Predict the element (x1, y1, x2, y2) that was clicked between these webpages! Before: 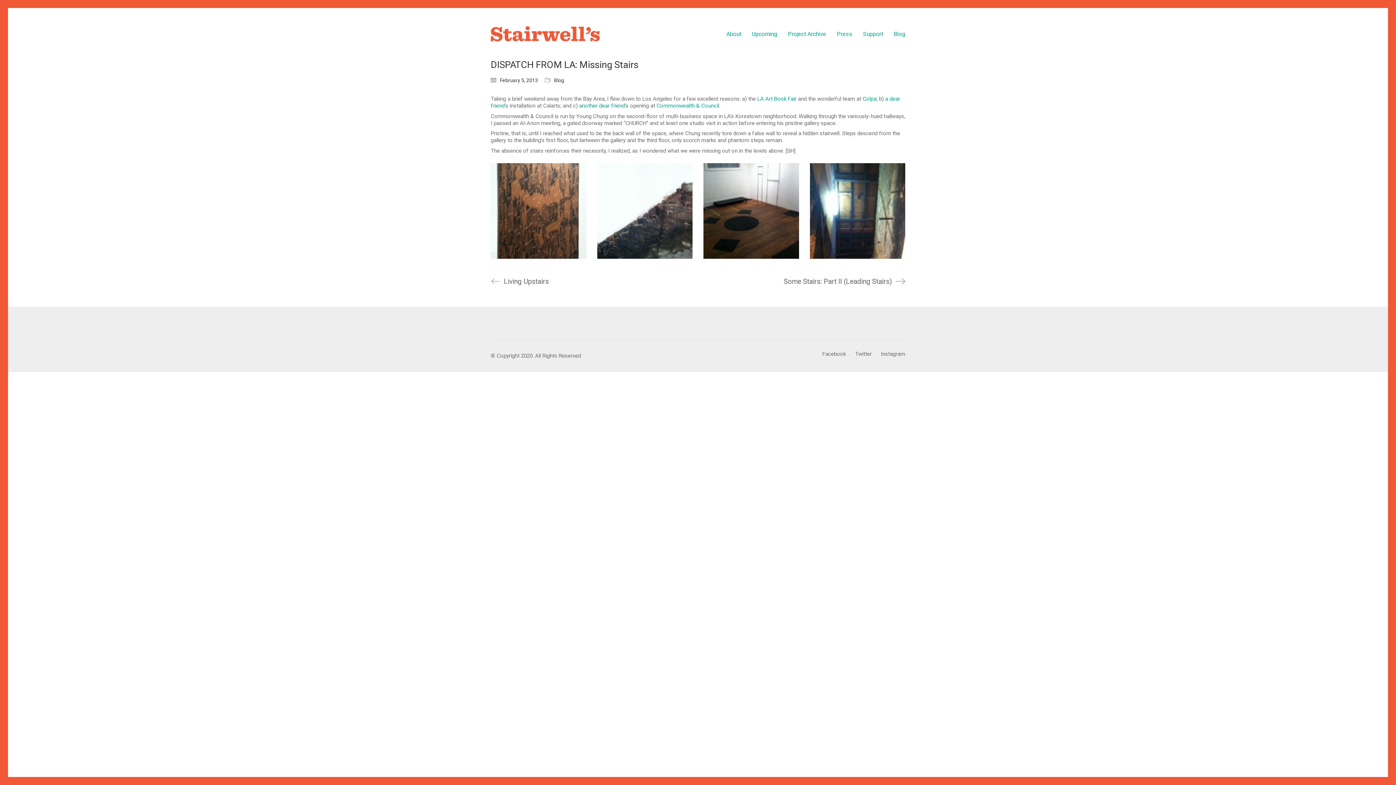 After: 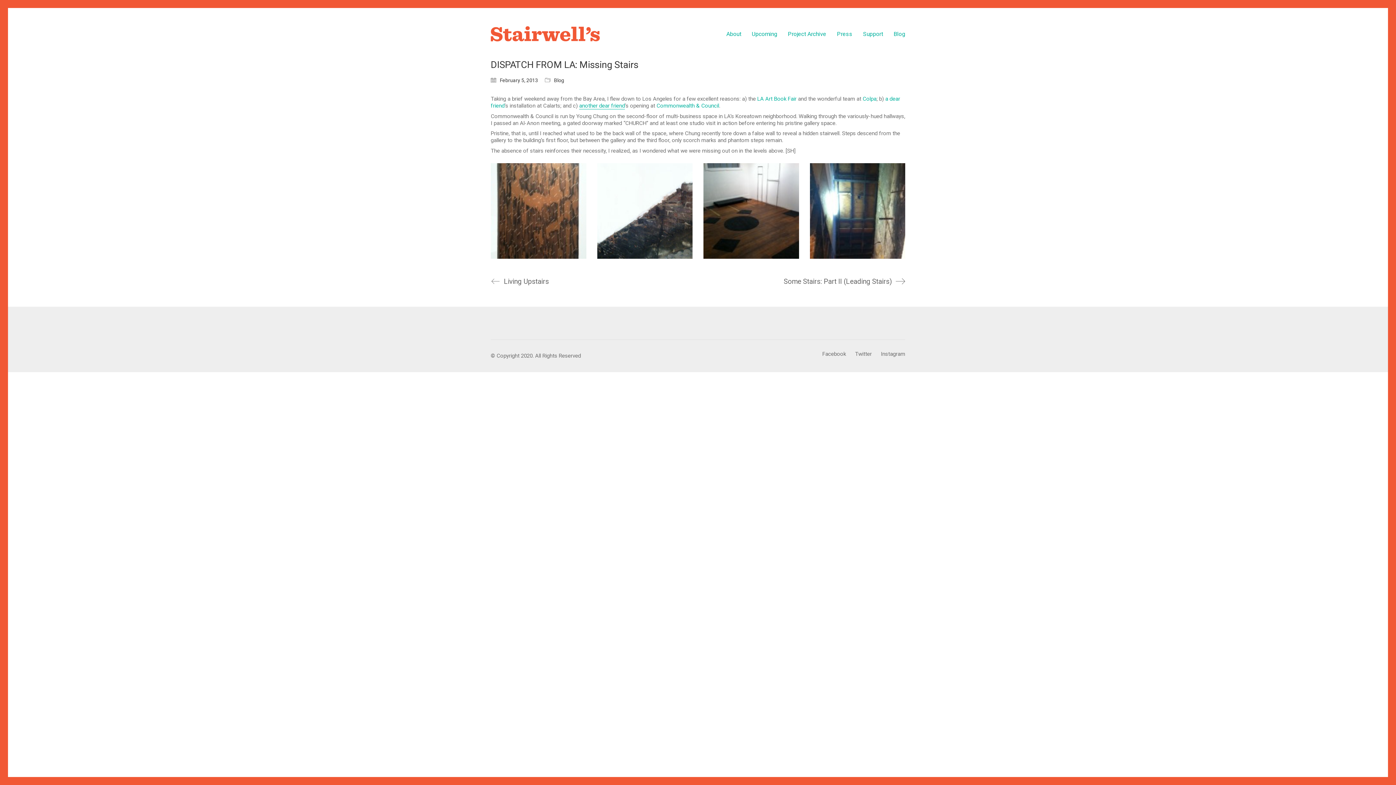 Action: label: another dear friend bbox: (579, 102, 625, 109)